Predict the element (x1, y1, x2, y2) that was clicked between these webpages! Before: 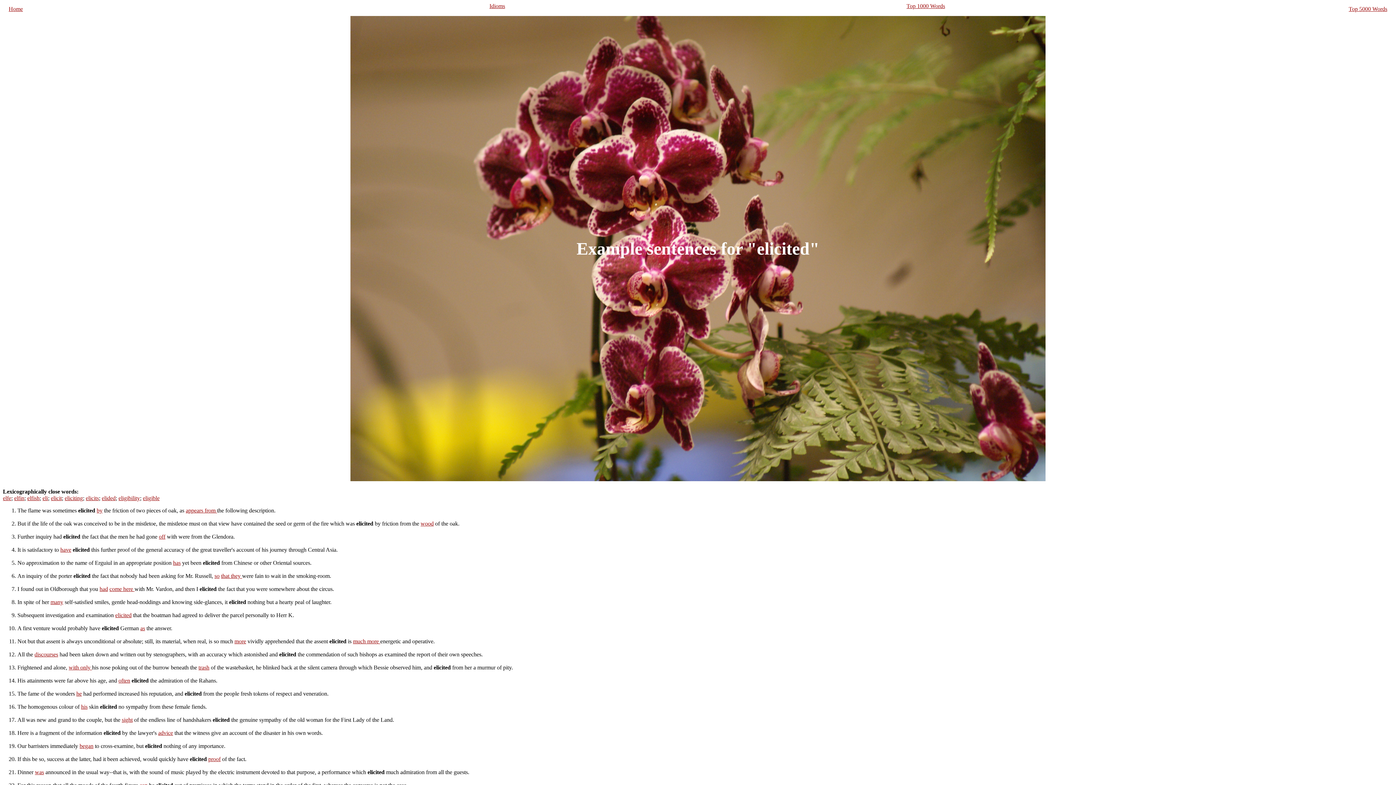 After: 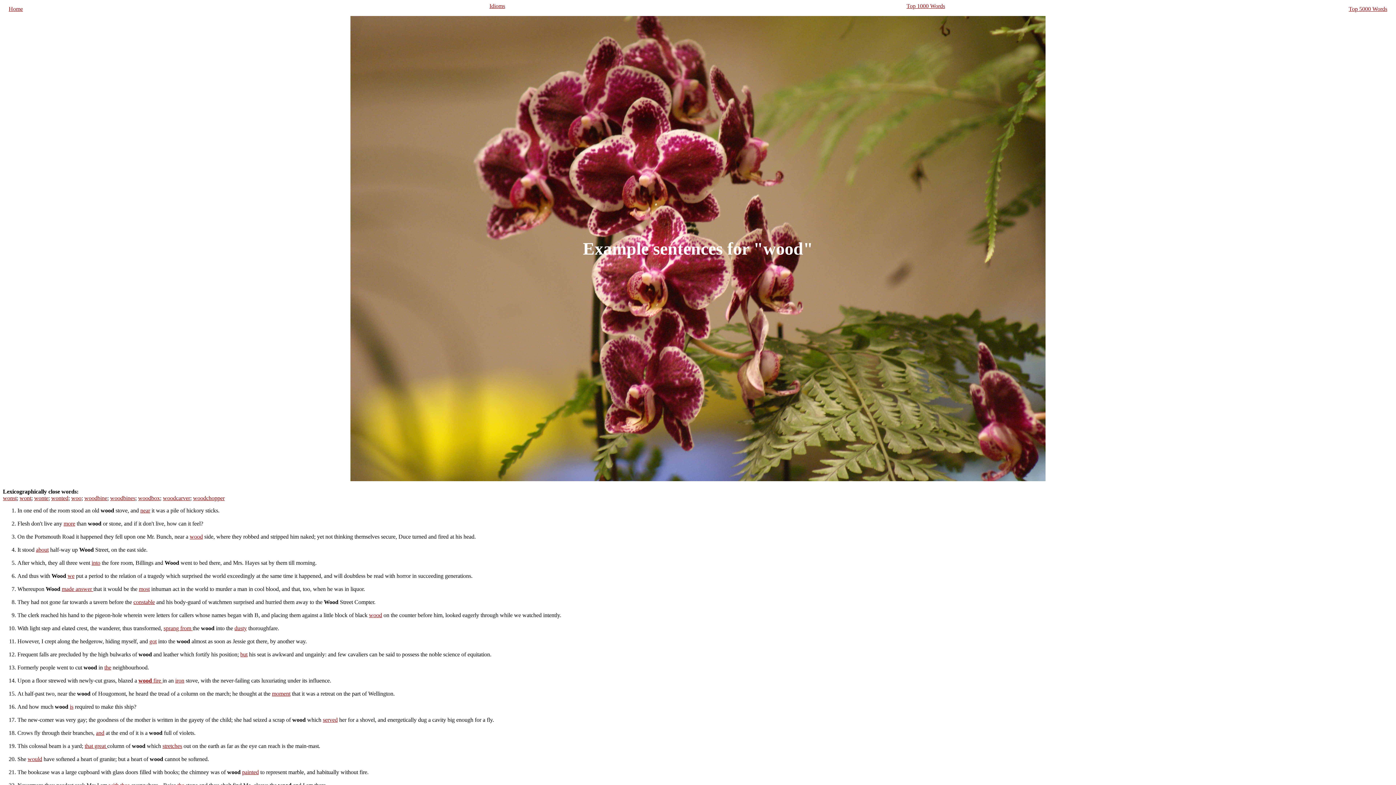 Action: label: wood bbox: (420, 520, 433, 526)